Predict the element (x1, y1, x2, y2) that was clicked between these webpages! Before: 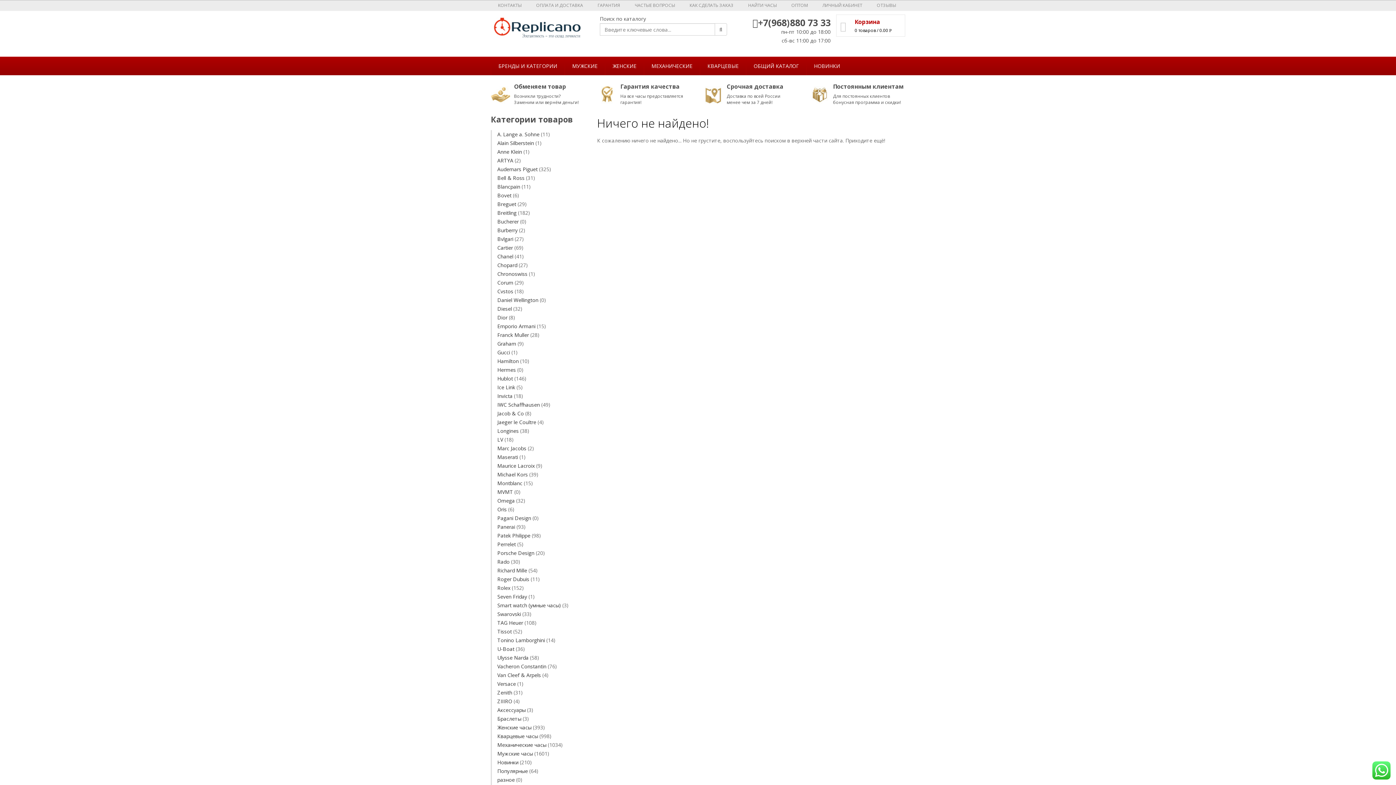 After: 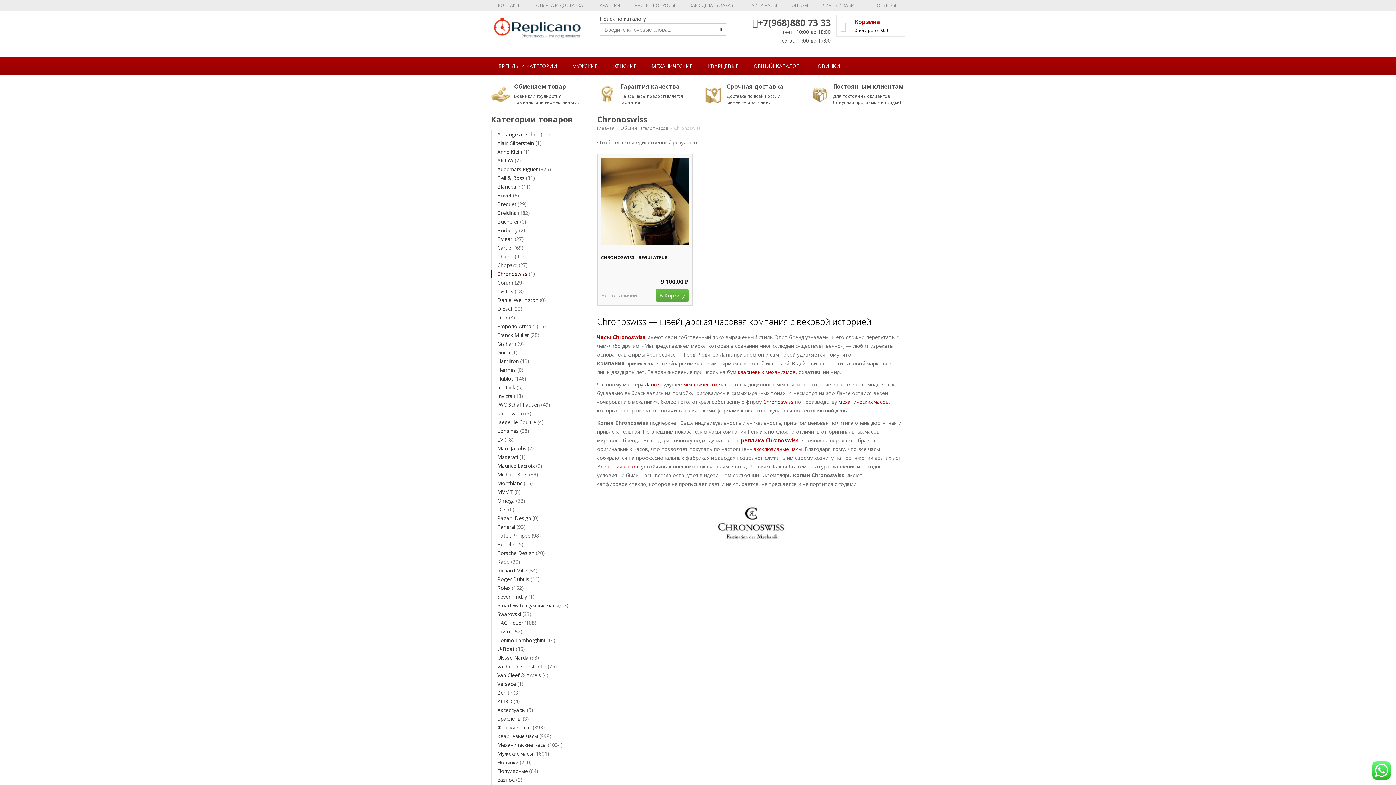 Action: label: Chronoswiss bbox: (490, 269, 527, 278)